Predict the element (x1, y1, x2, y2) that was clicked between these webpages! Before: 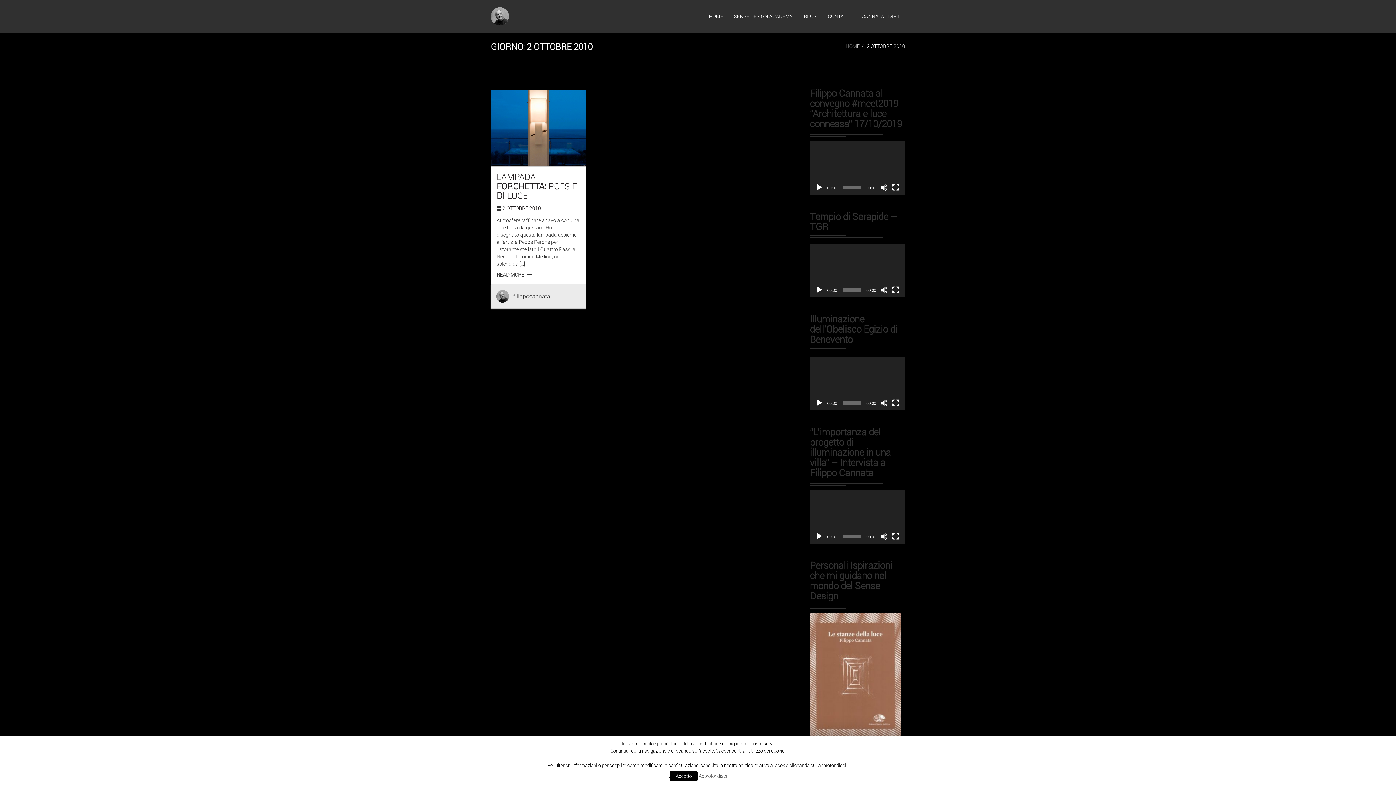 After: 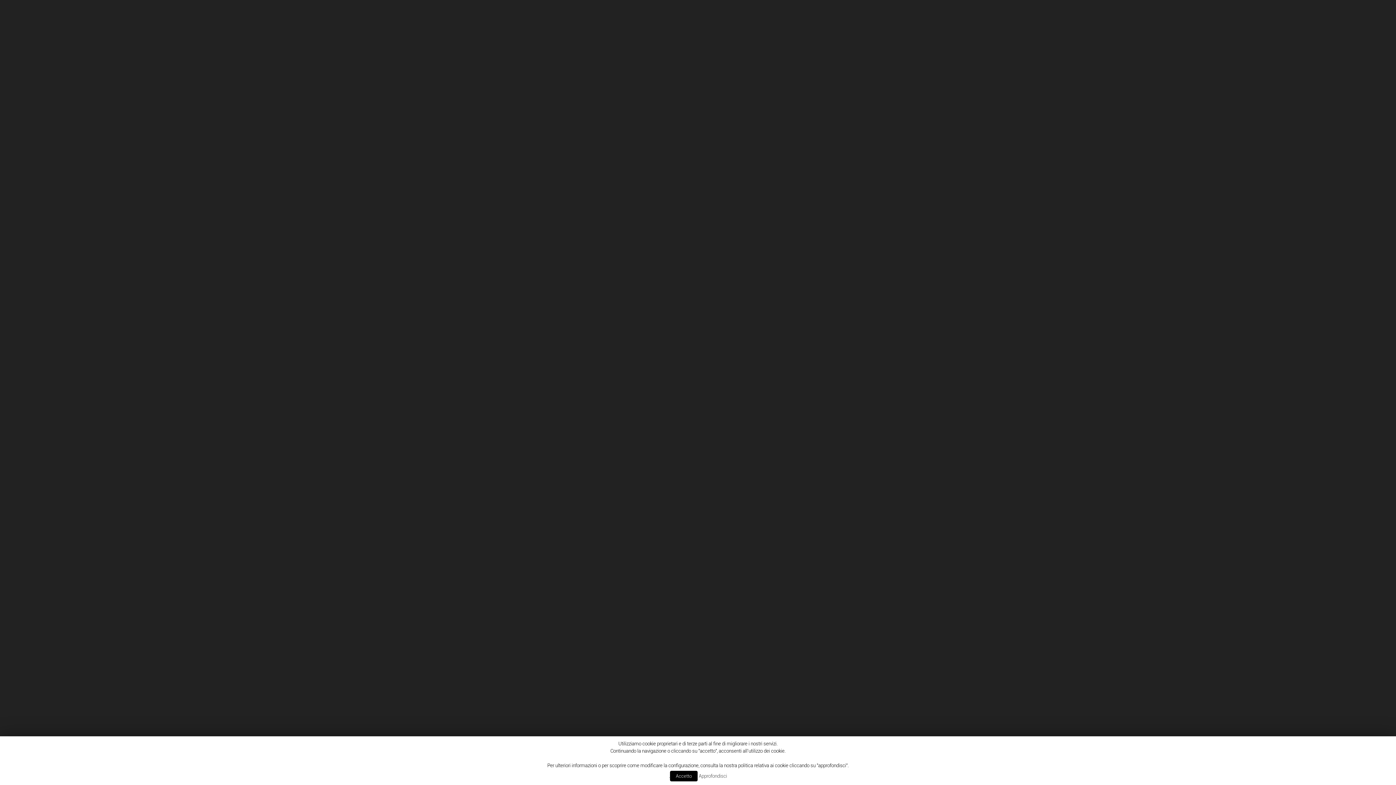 Action: bbox: (892, 399, 899, 406) label: Schermo intero